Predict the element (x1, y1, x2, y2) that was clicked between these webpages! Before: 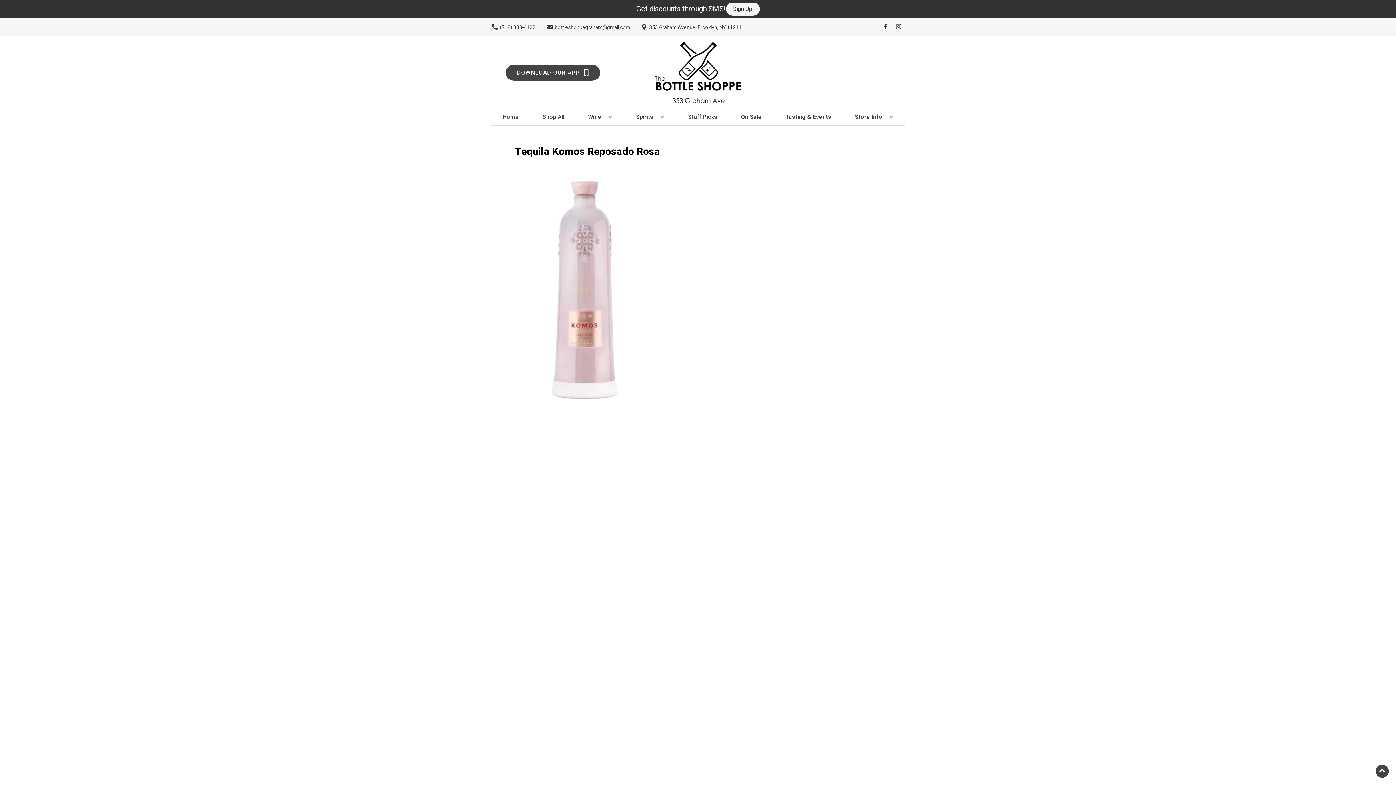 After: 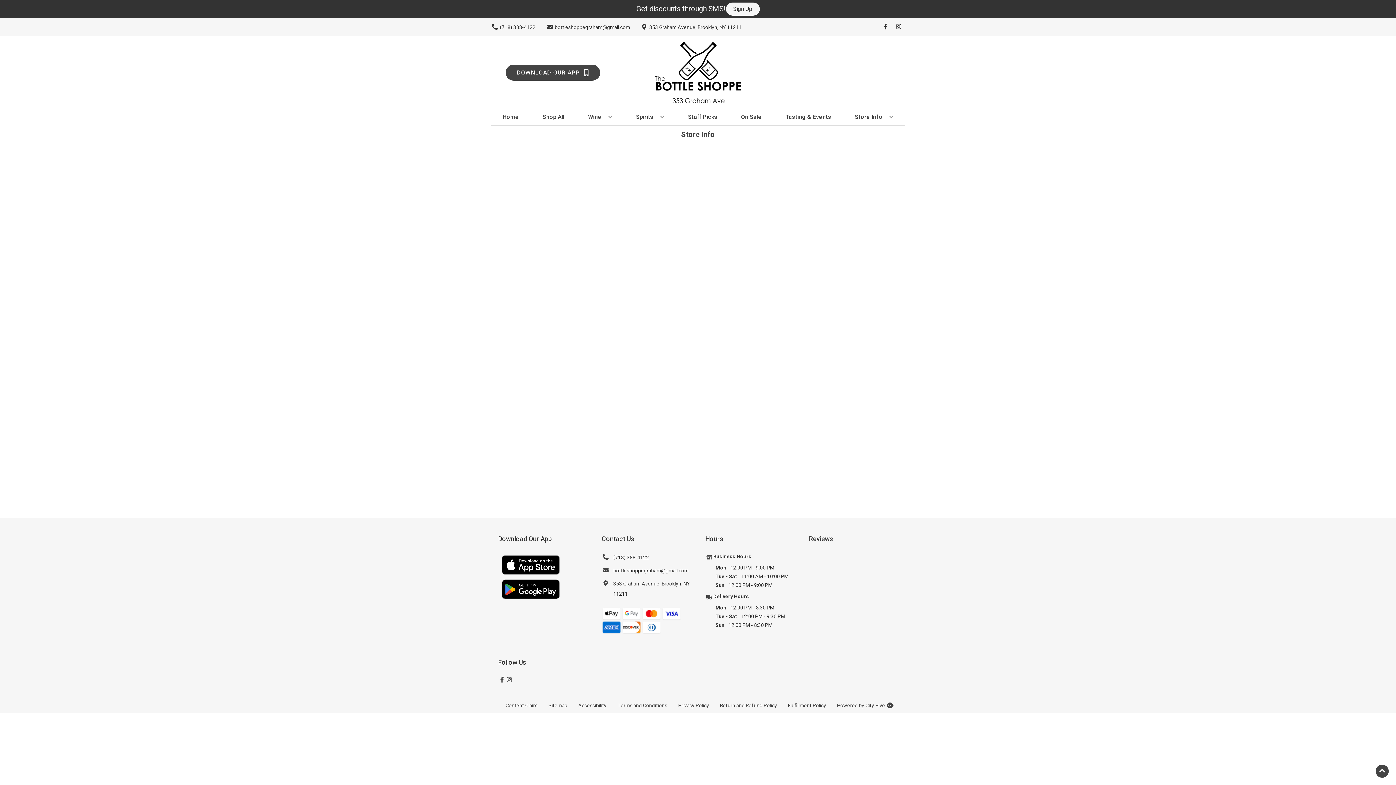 Action: bbox: (852, 109, 896, 125) label: Store Info